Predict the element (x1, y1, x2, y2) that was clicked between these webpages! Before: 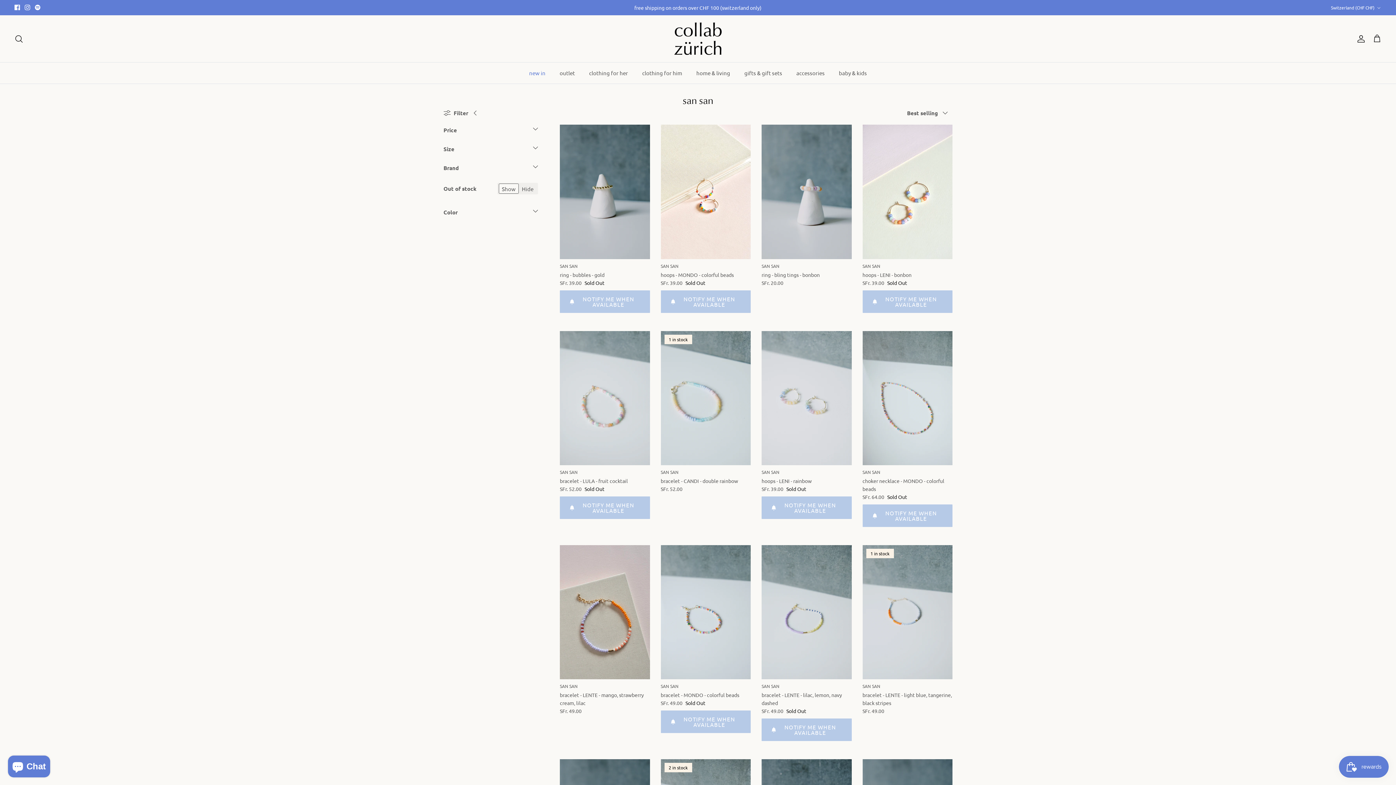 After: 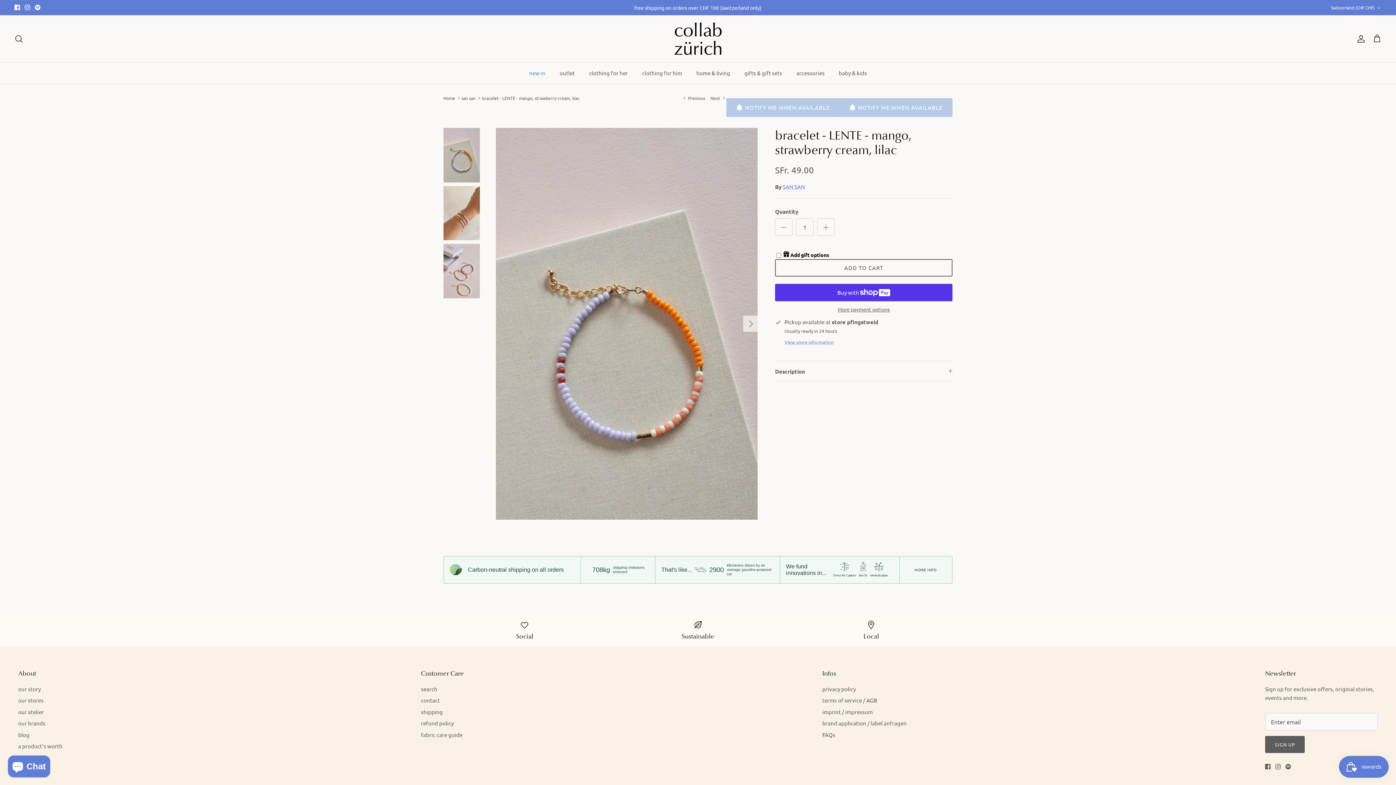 Action: bbox: (560, 684, 650, 715) label: SAN SAN
bracelet - LENTE - mango, strawberry cream, lilac
SFr. 49.00